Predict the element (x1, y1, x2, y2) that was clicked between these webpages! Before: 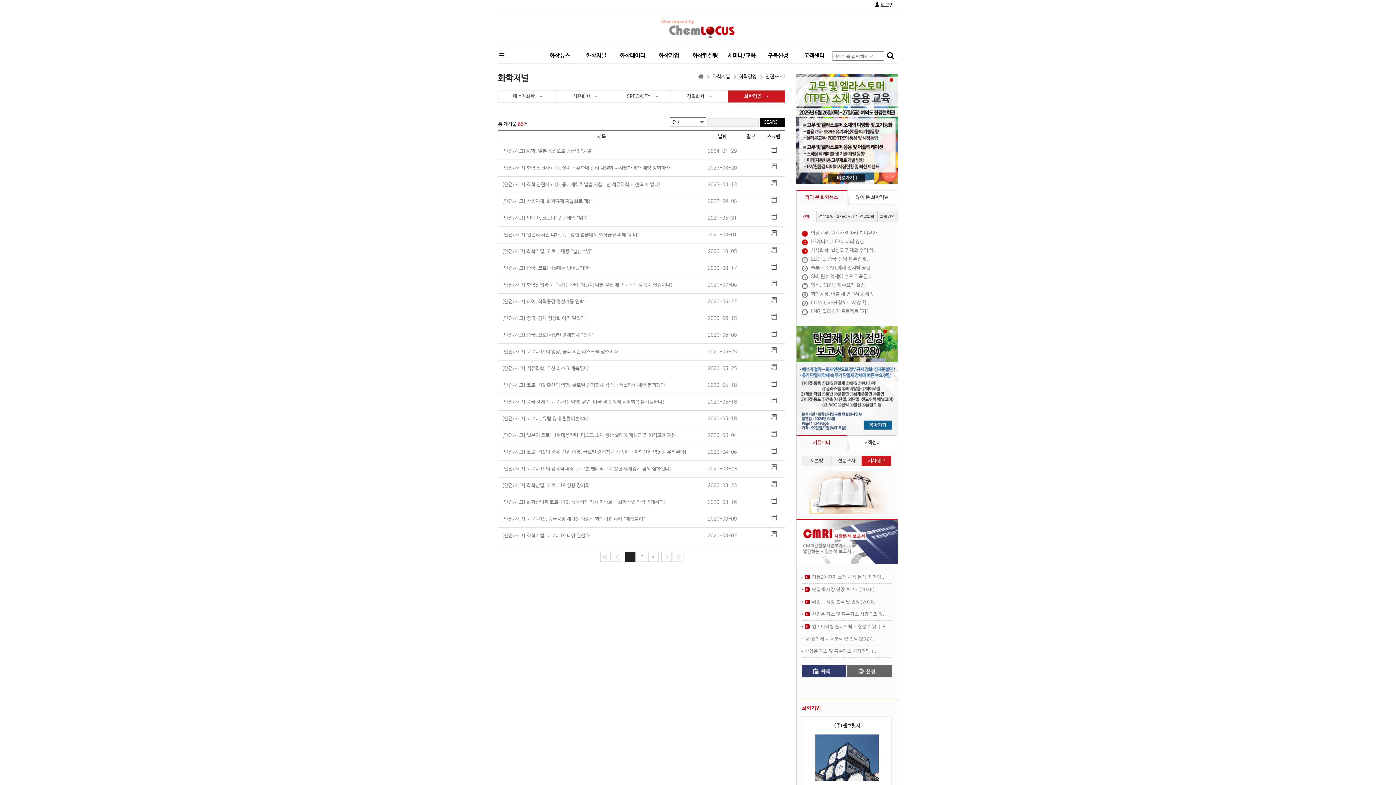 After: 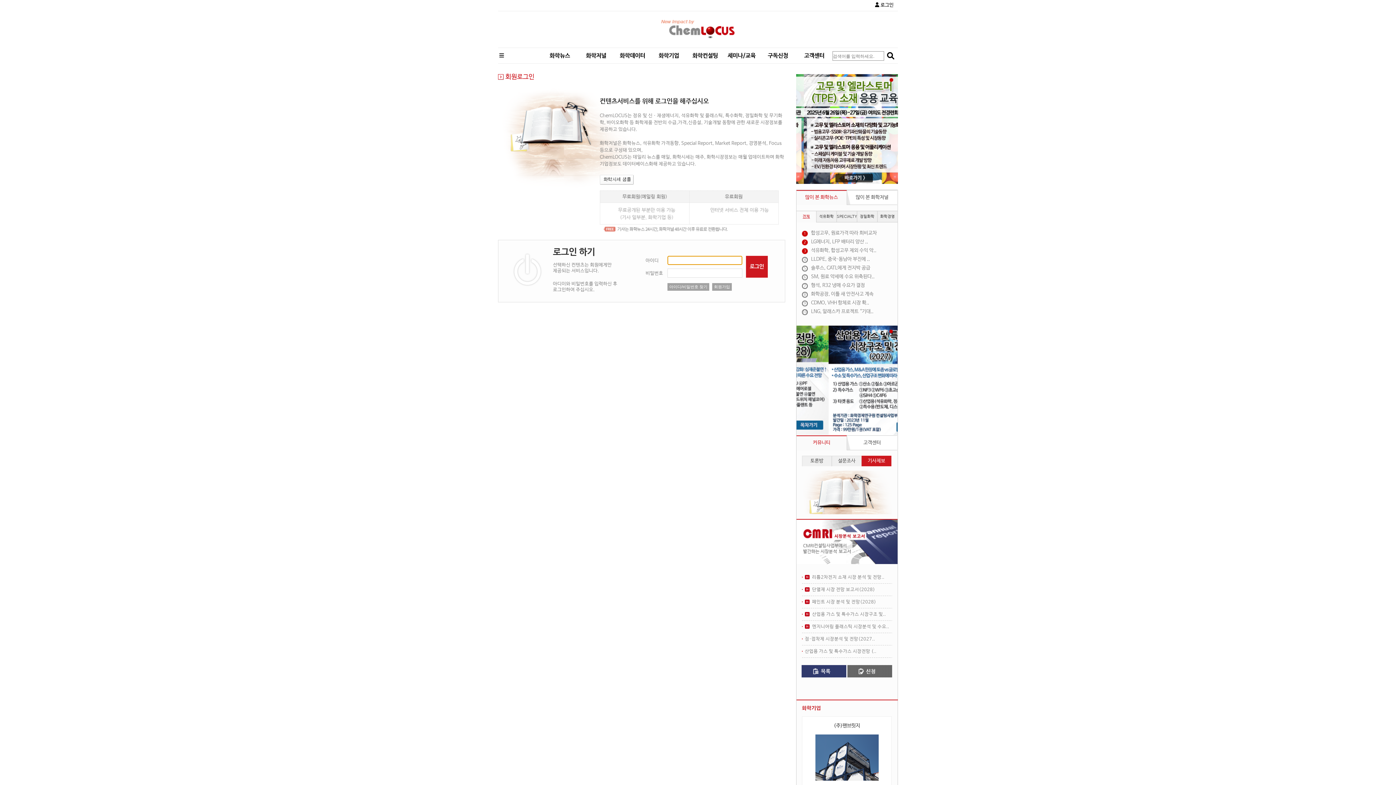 Action: bbox: (498, 383, 688, 388) label: [안전/사고] 코로나19 확산의 영향, 글로벌 경기침체 직격탄 서플라이 체인 붕괴했다!